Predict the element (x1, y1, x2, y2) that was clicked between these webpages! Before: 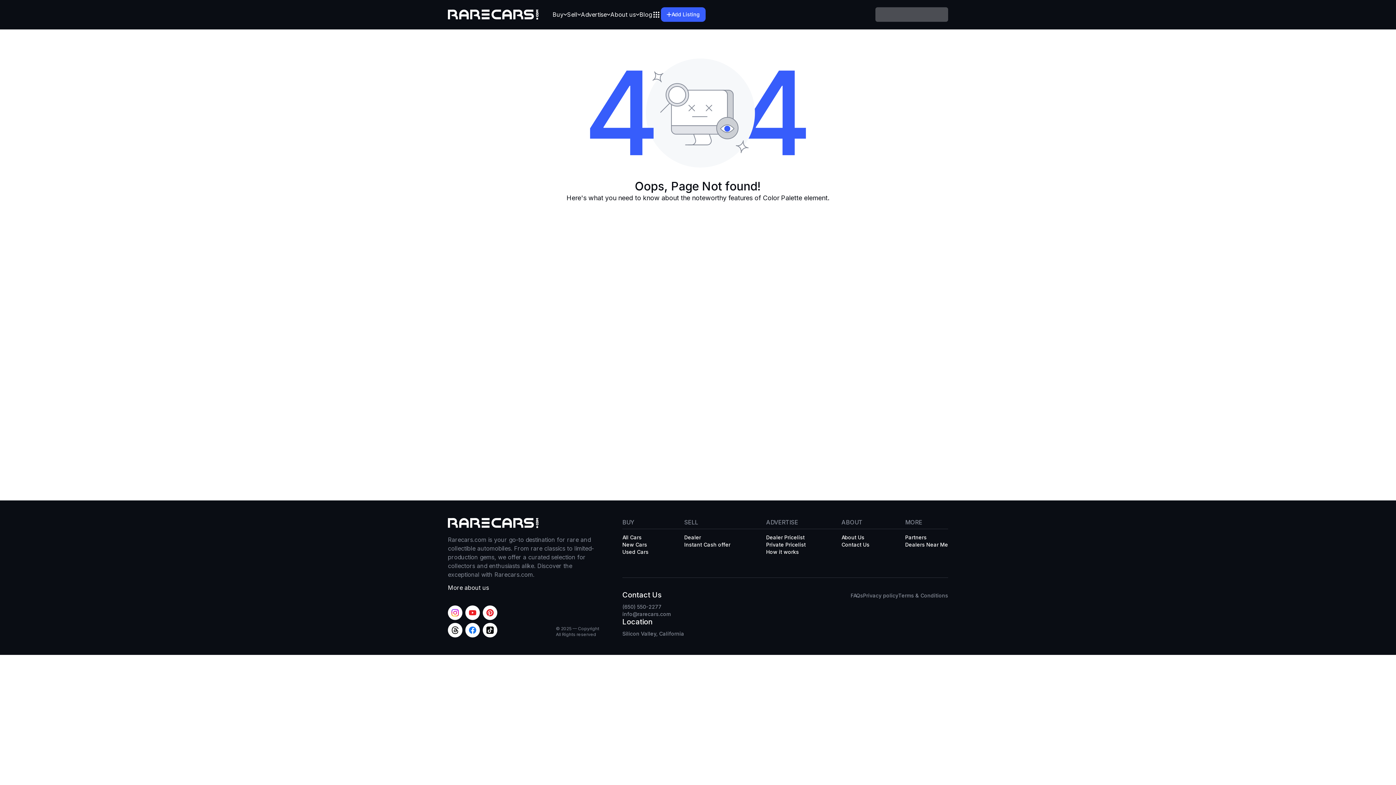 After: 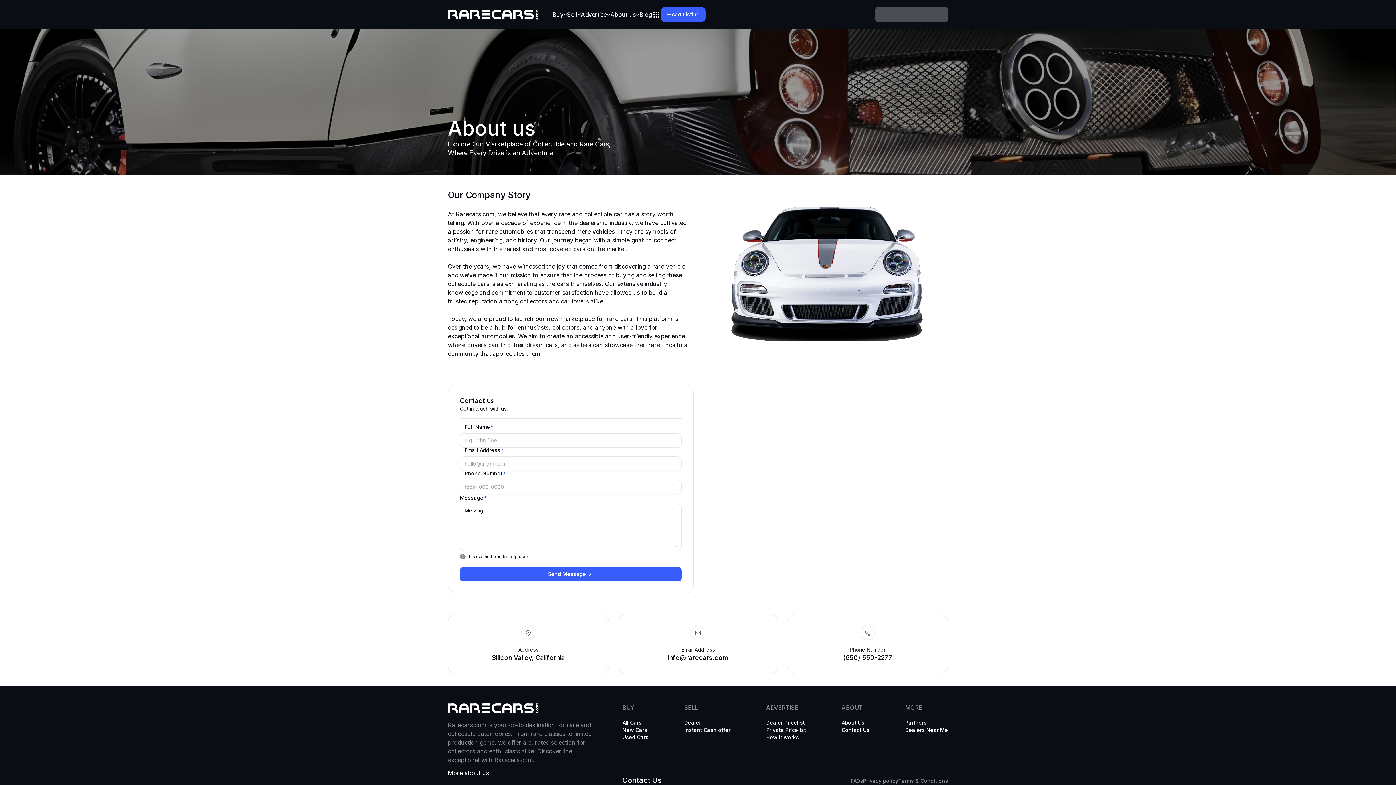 Action: bbox: (841, 534, 864, 540) label: About Us